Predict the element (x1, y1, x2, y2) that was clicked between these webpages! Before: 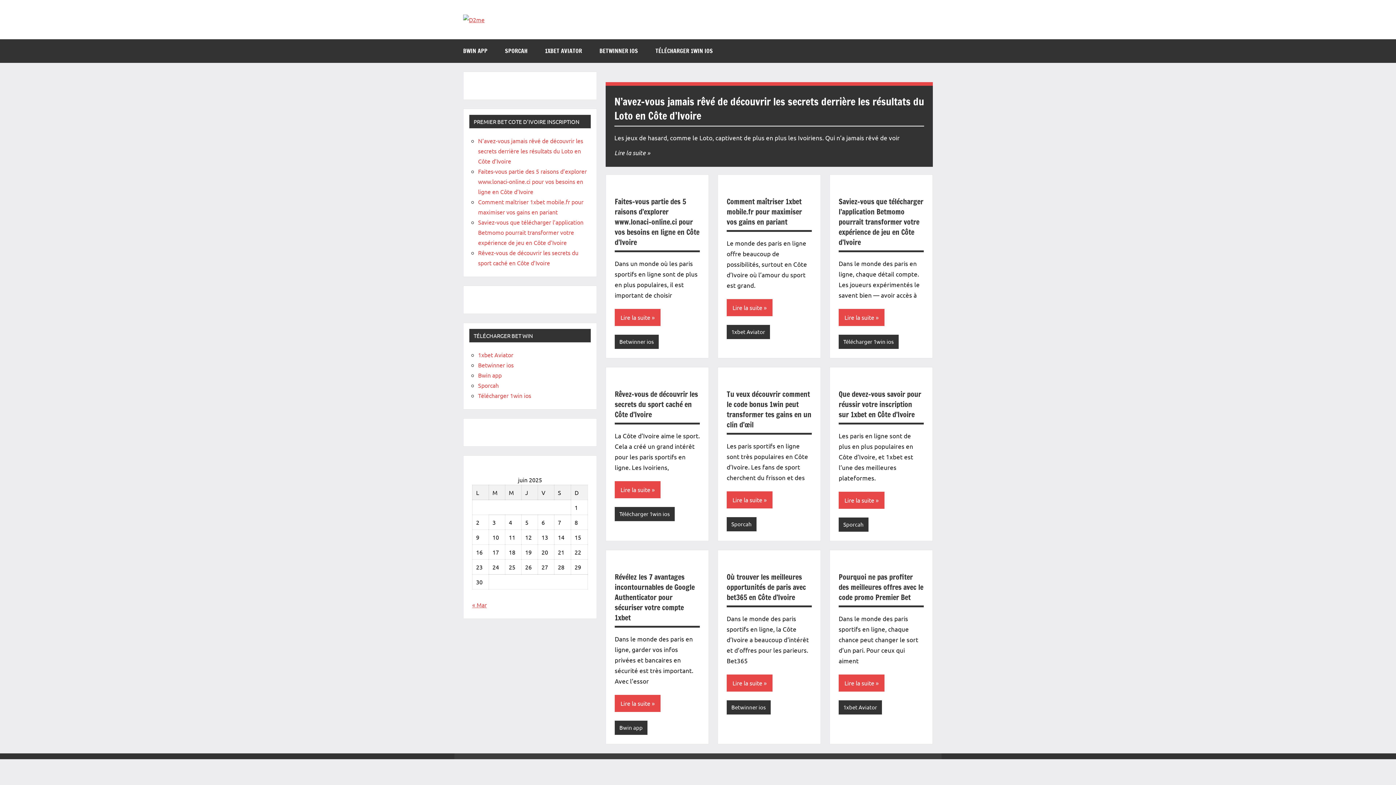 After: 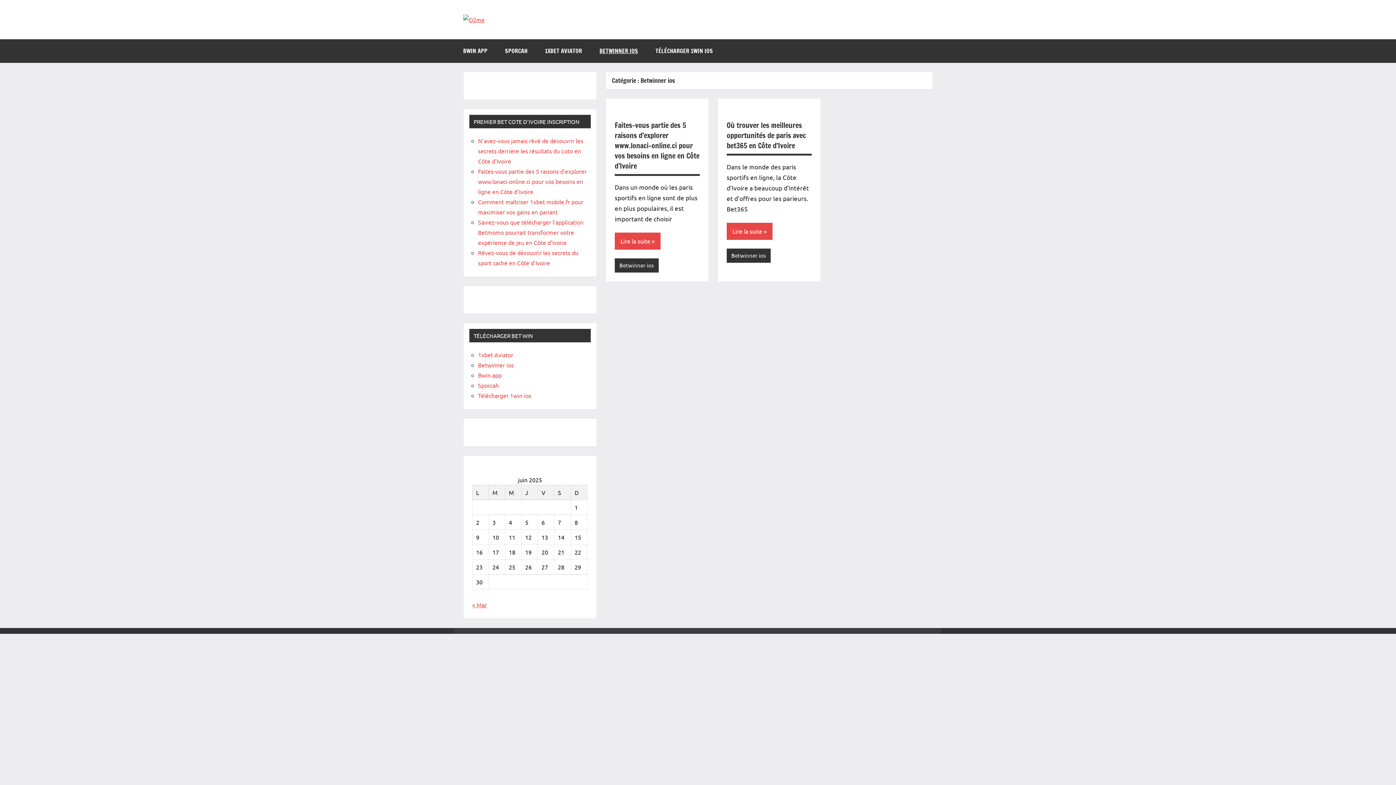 Action: label: Betwinner ios bbox: (726, 700, 770, 714)